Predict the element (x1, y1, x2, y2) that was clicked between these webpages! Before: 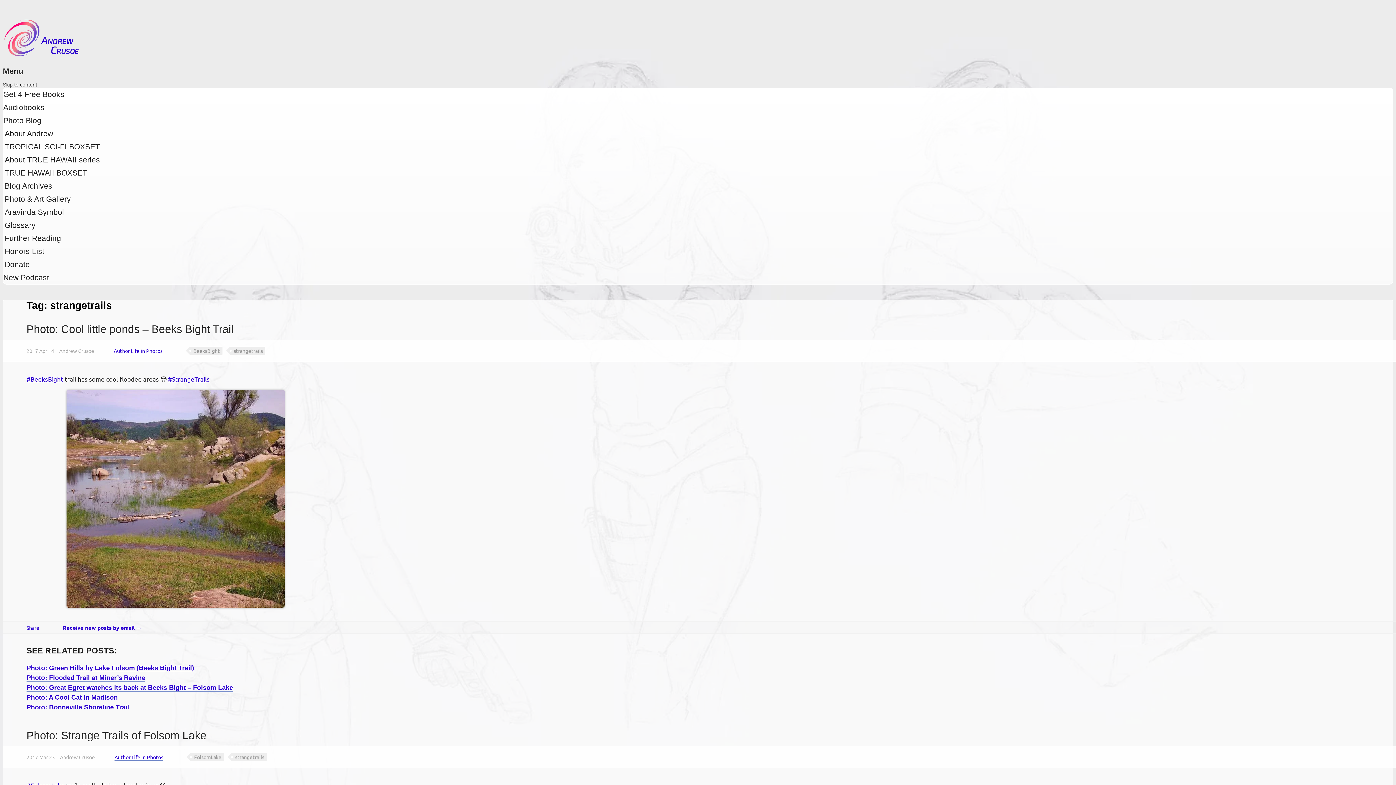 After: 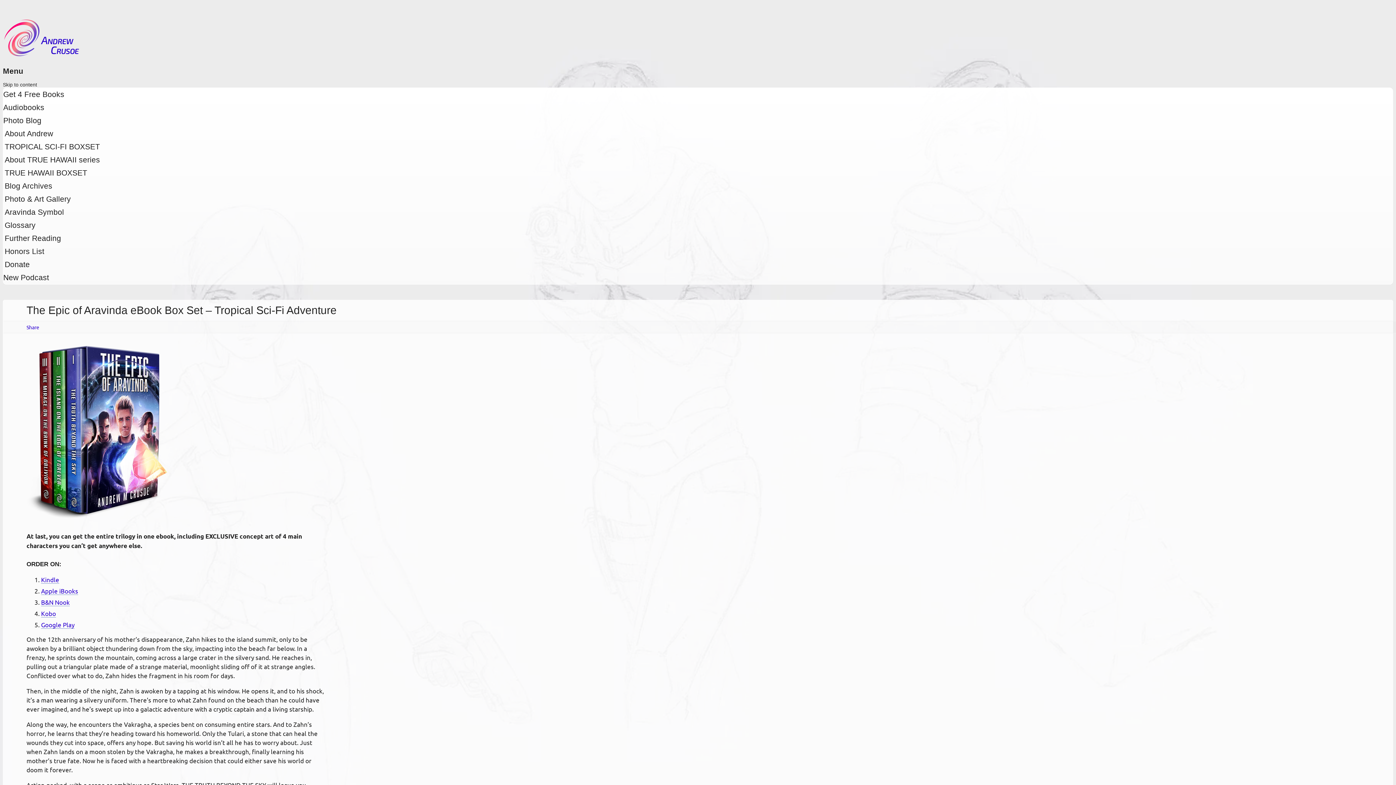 Action: bbox: (3, 142, 101, 151) label: TROPICAL SCI-FI BOXSET